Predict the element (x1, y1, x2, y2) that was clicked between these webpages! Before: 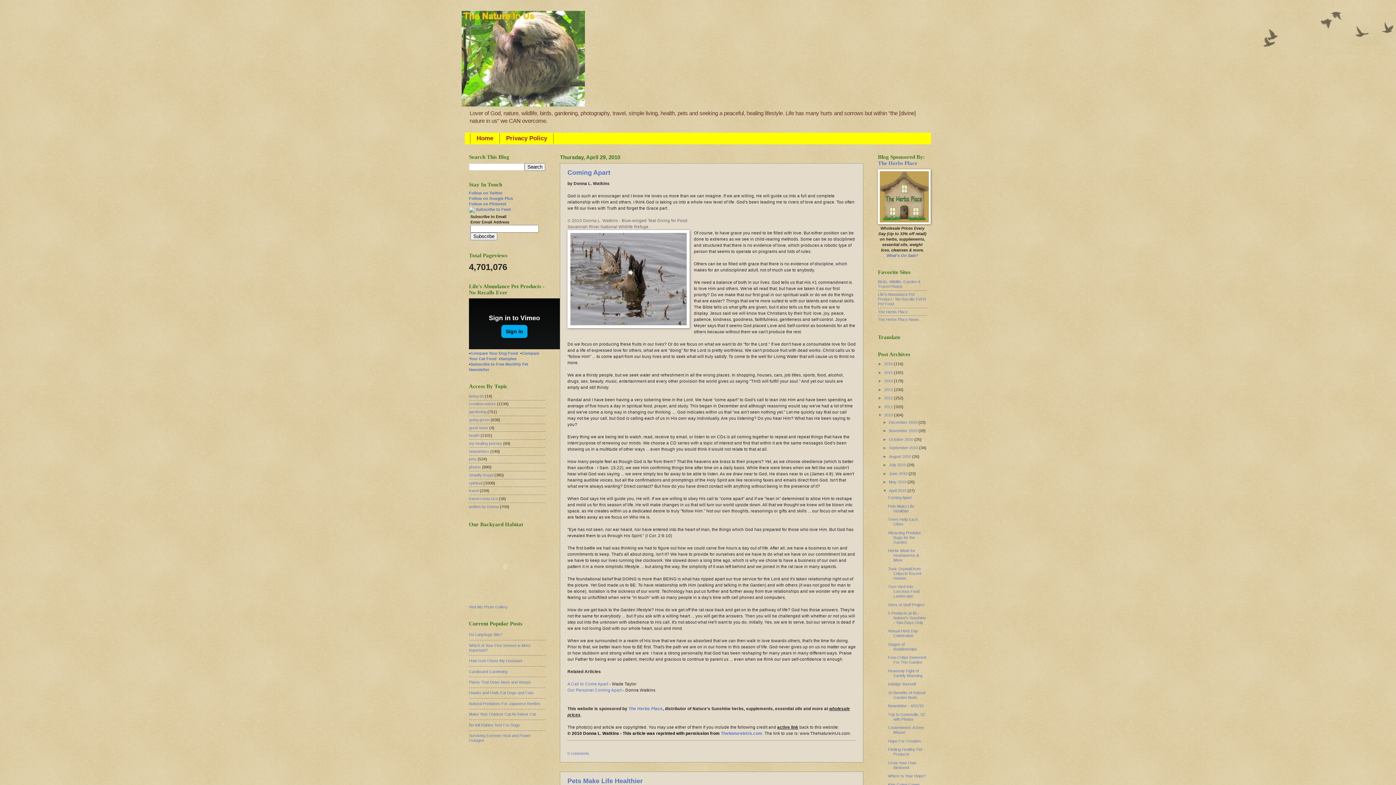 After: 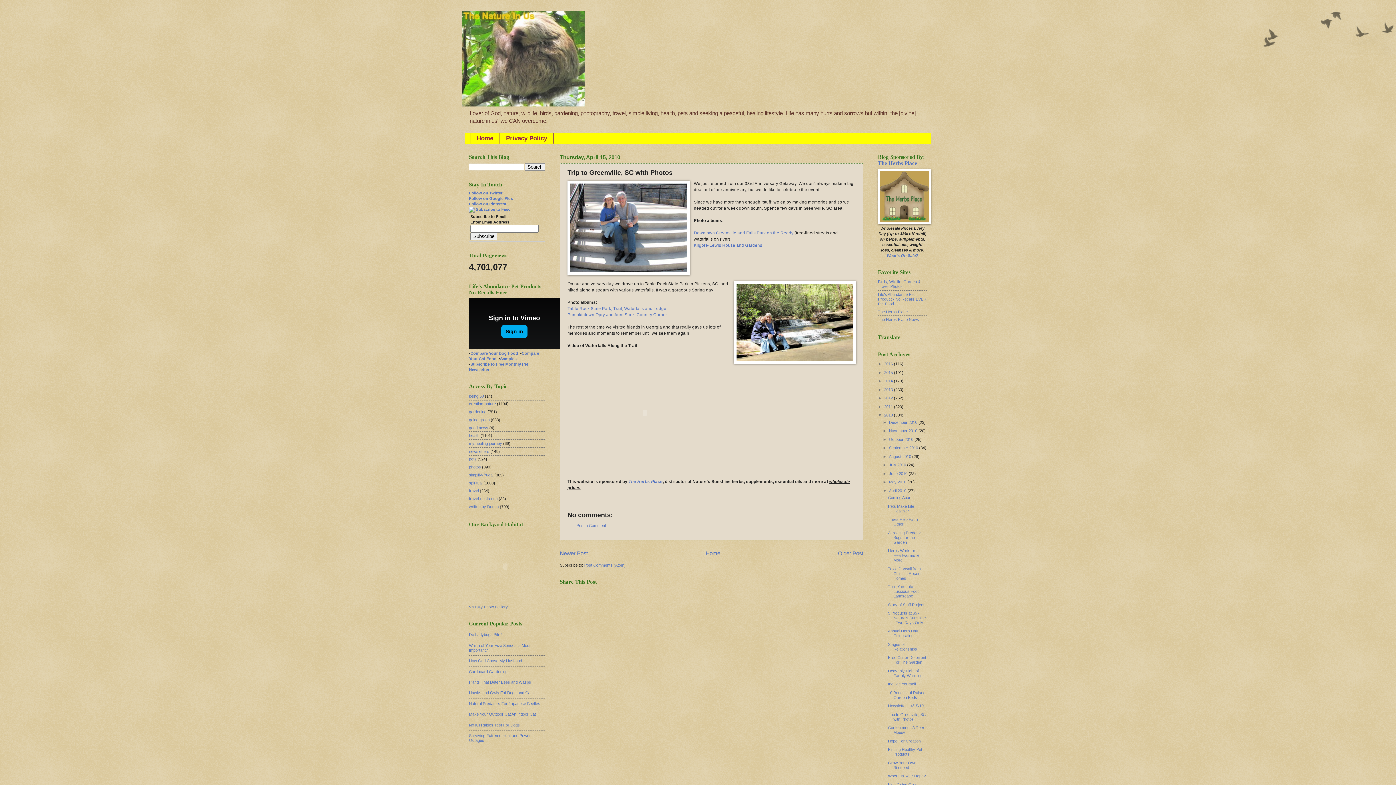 Action: bbox: (888, 712, 926, 721) label: Trip to Greenville, SC with Photos